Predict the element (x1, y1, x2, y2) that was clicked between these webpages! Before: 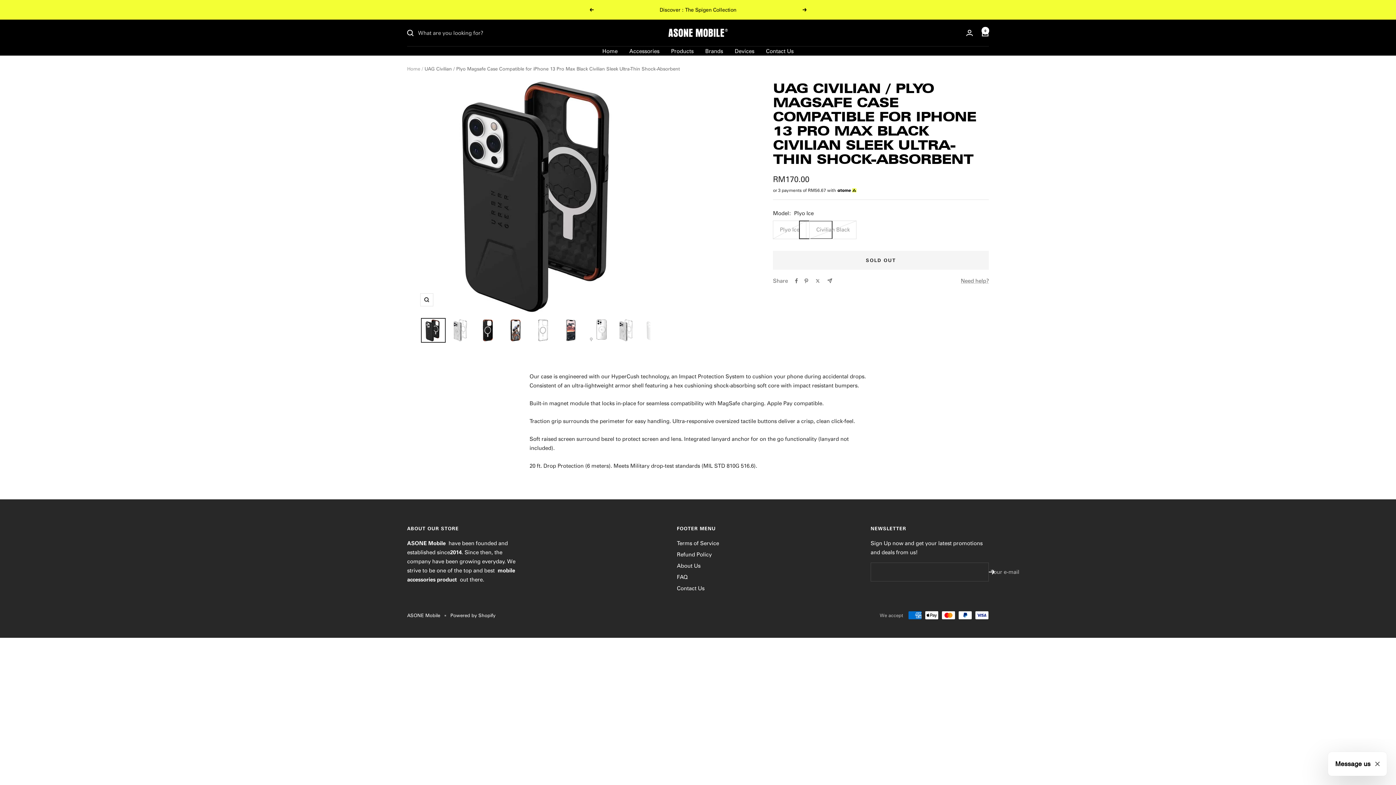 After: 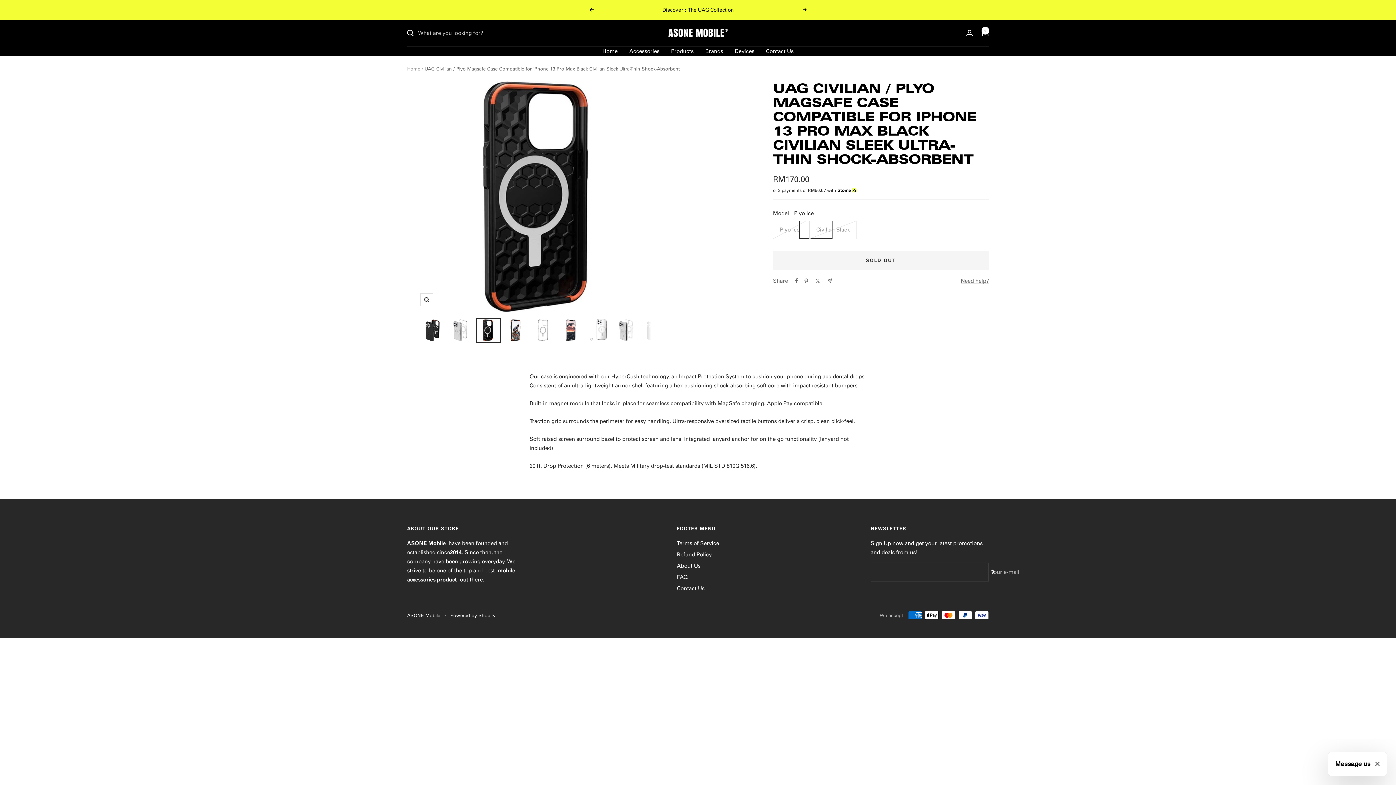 Action: bbox: (475, 318, 500, 342)